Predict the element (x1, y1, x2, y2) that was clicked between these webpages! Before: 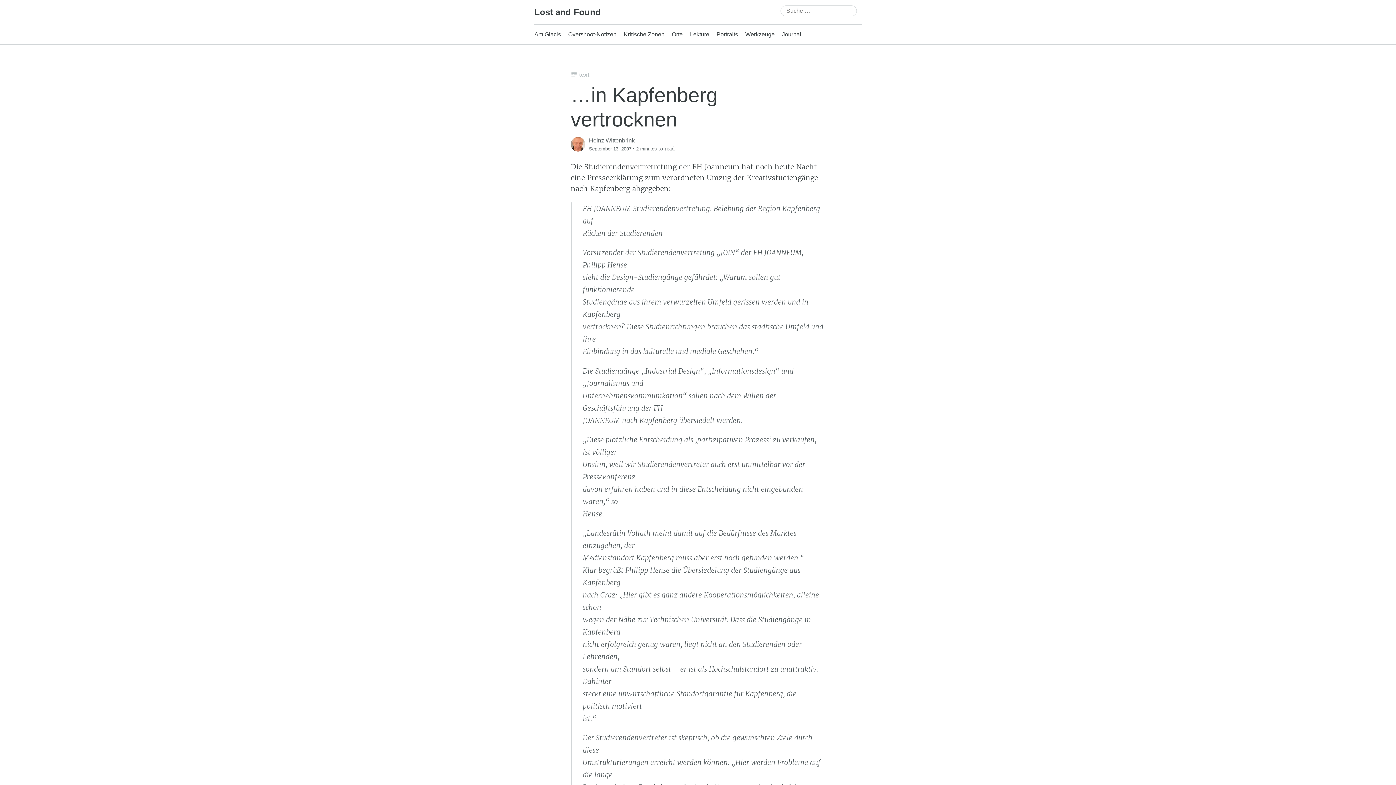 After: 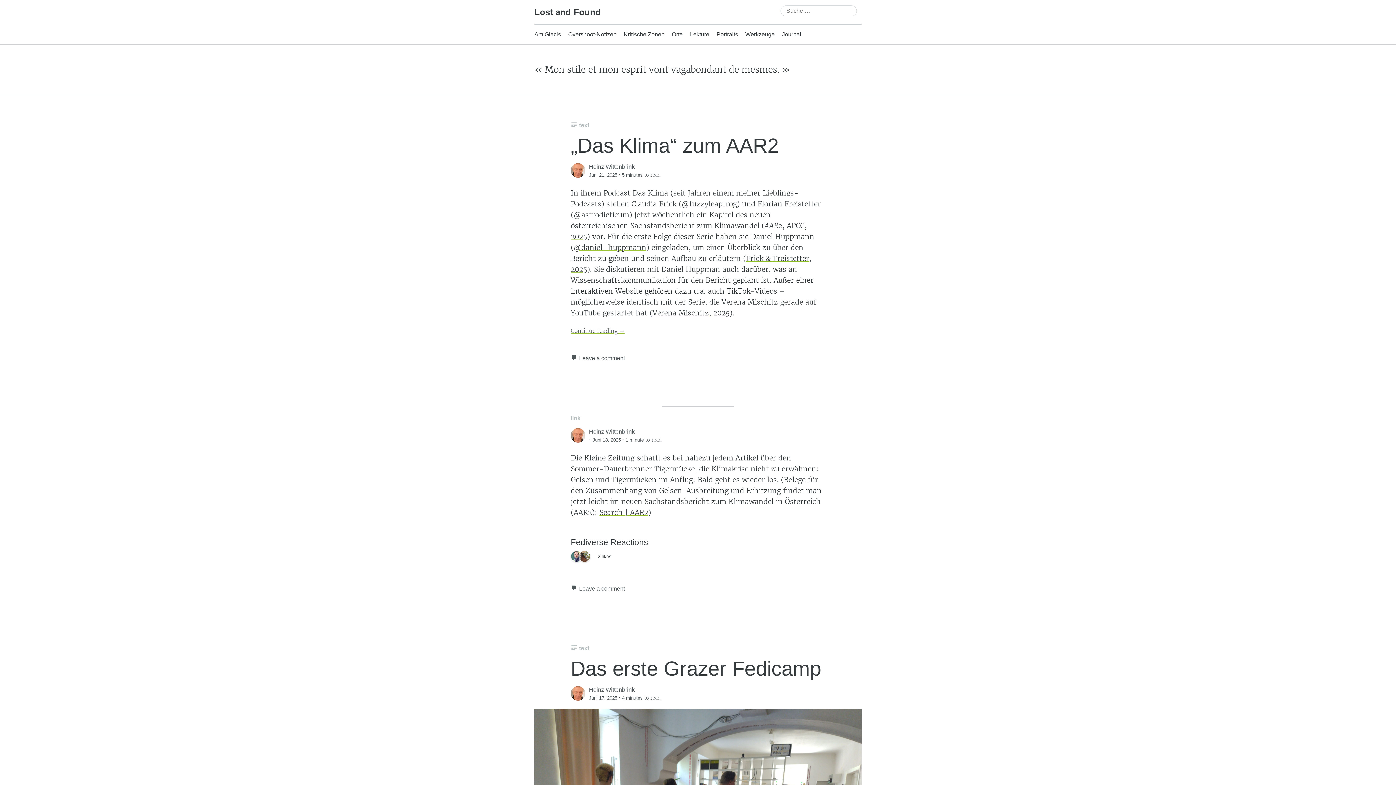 Action: label: Lost and Found bbox: (534, 7, 601, 17)